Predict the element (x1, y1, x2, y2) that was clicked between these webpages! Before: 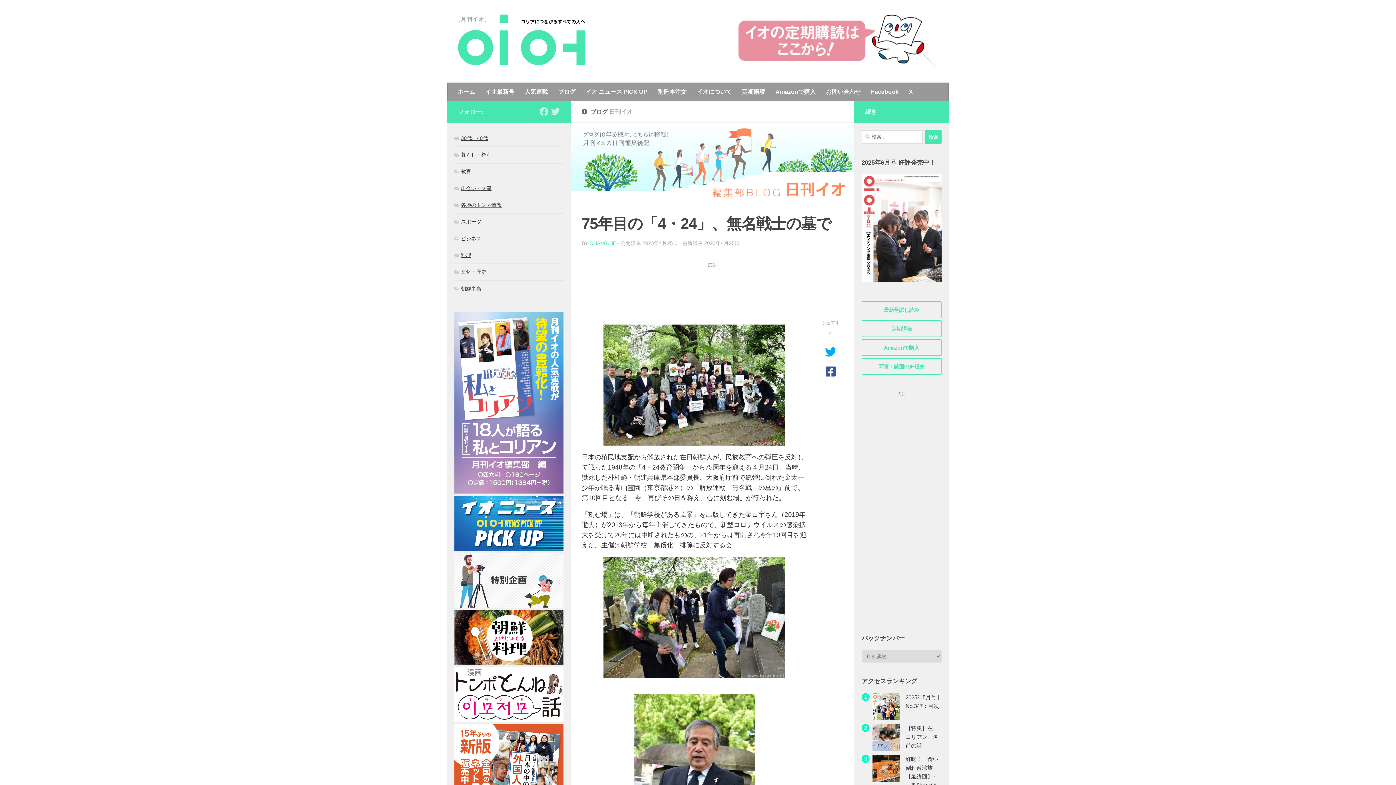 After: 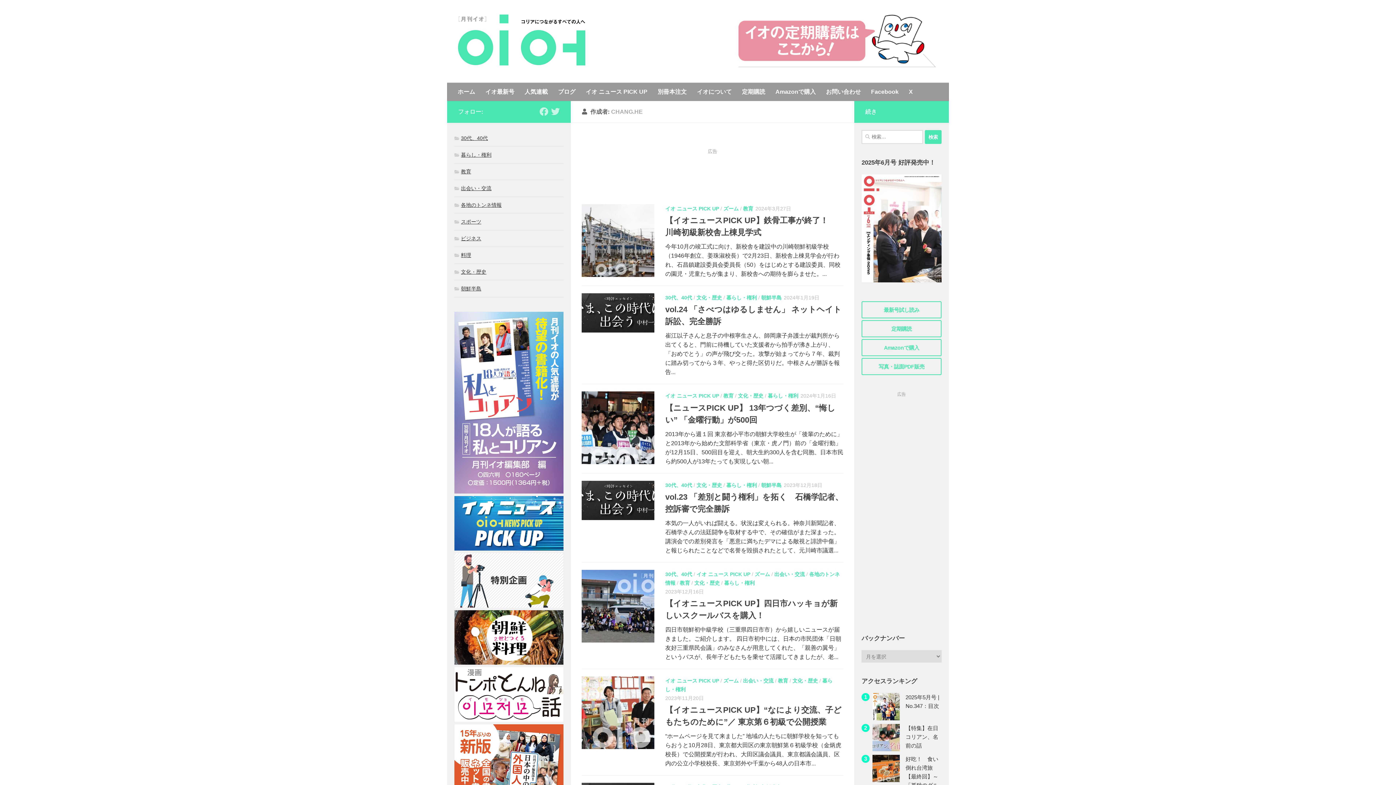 Action: label: CHANG.HE bbox: (589, 240, 616, 246)